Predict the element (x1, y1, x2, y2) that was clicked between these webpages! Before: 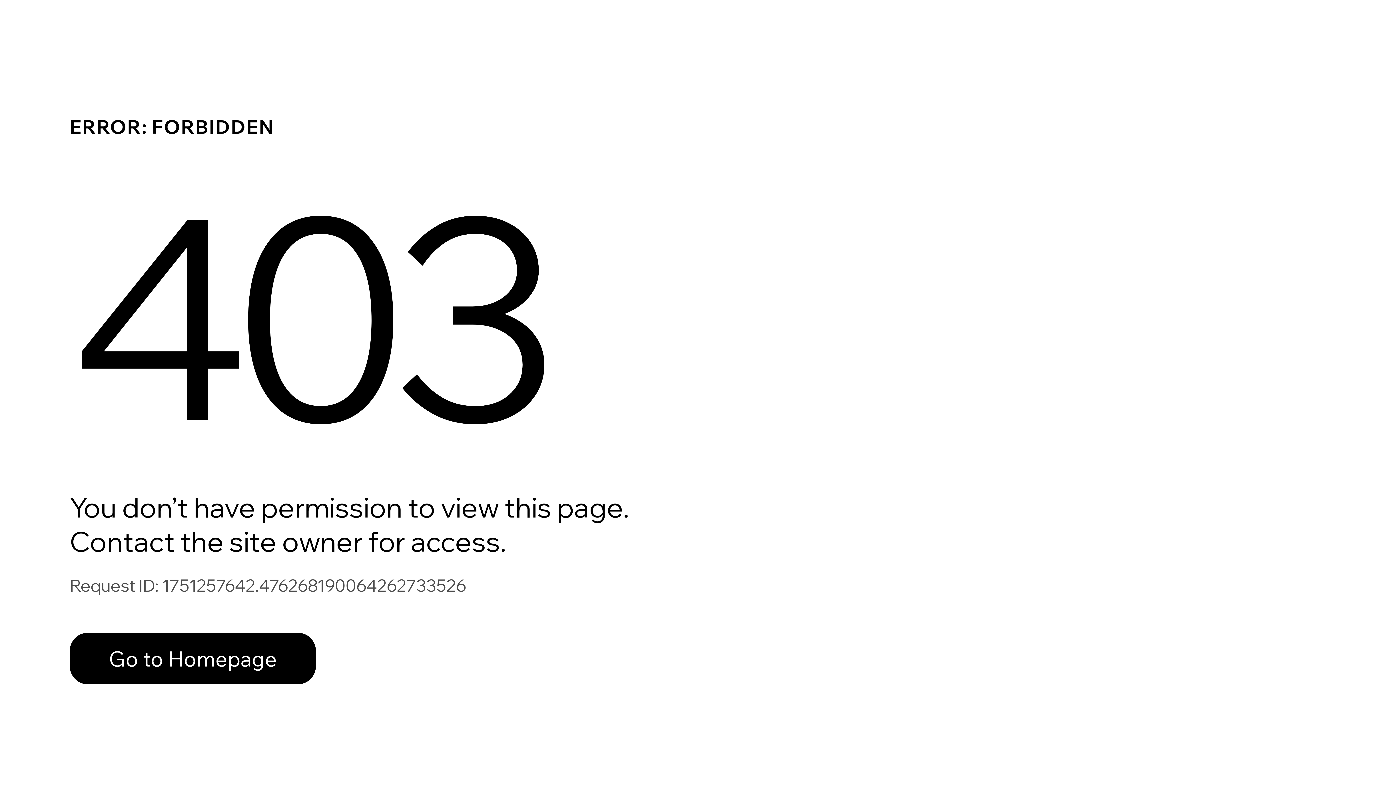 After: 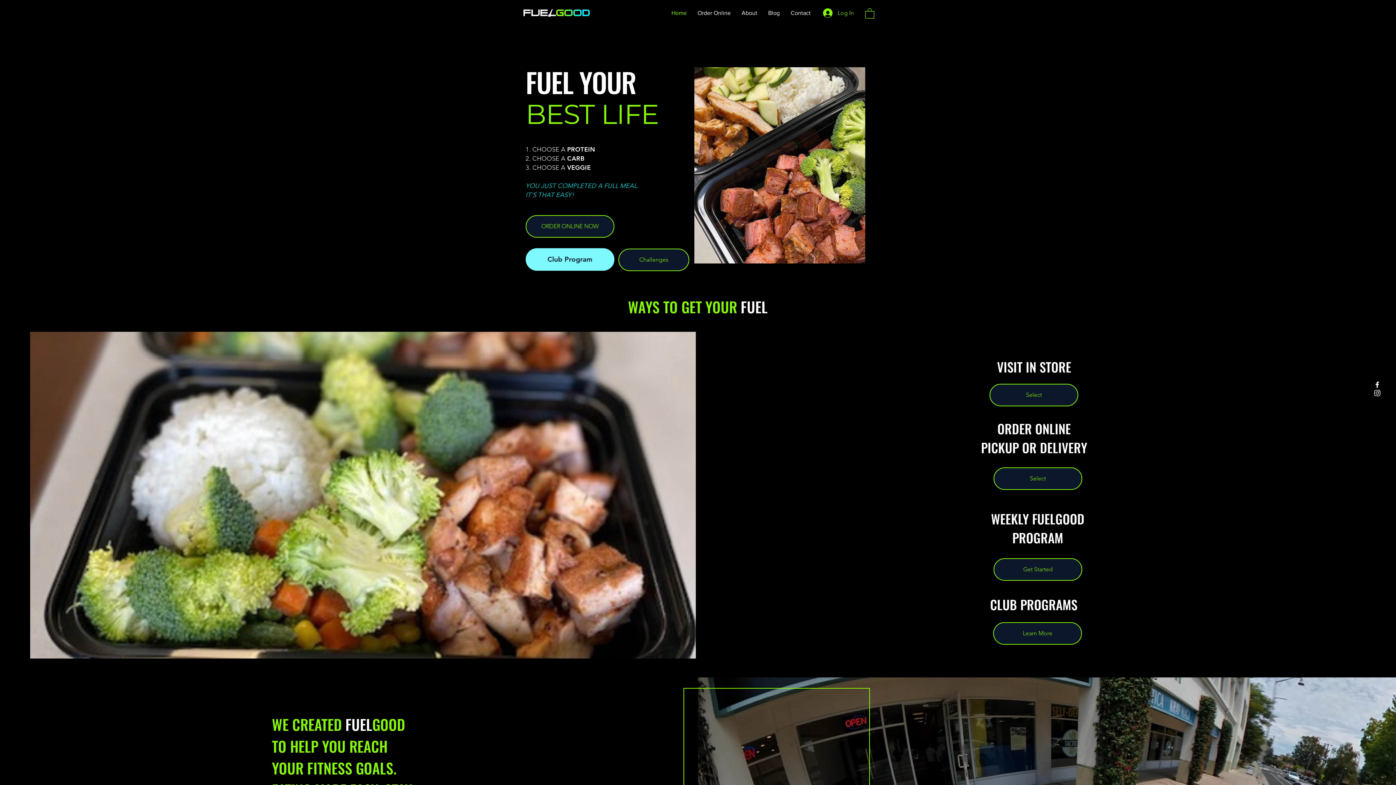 Action: label: Go to Homepage bbox: (69, 633, 316, 684)